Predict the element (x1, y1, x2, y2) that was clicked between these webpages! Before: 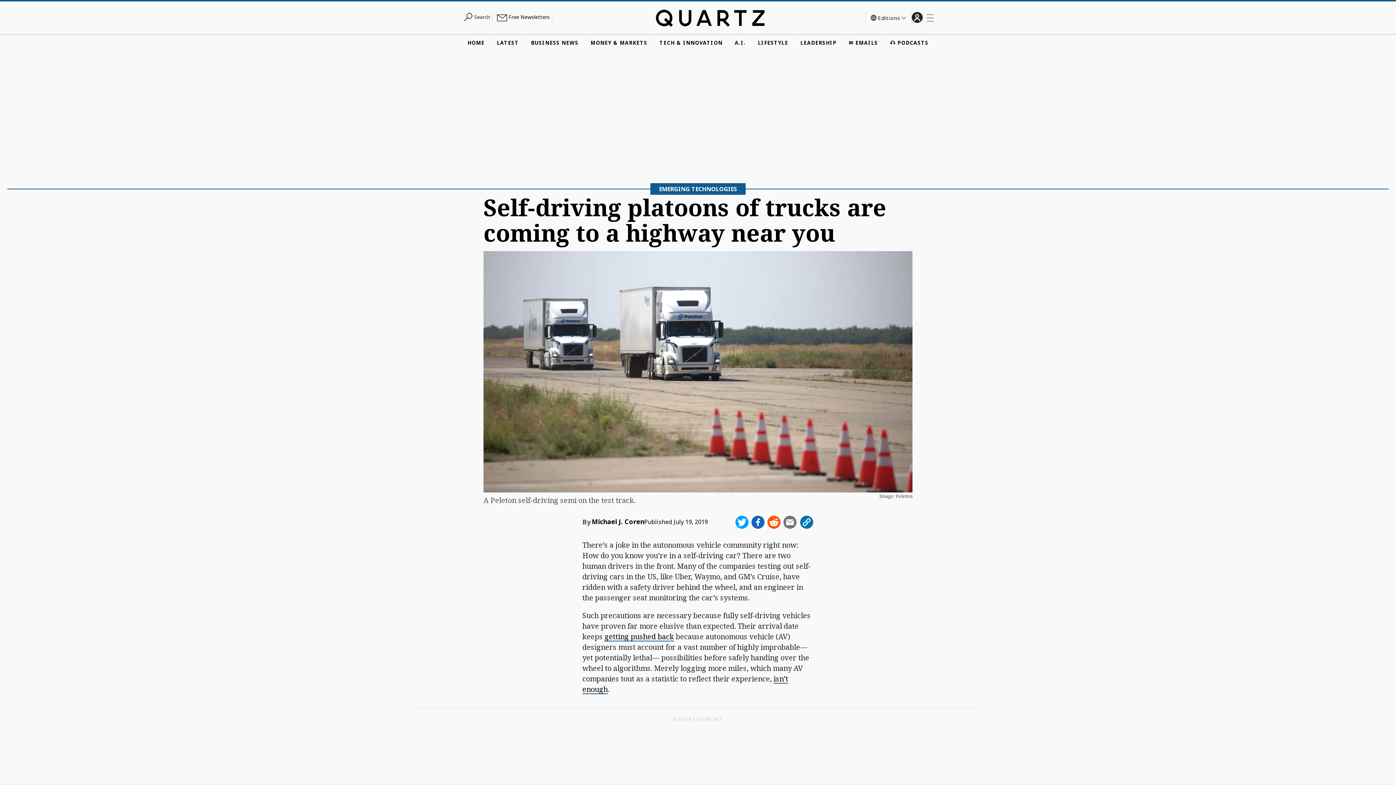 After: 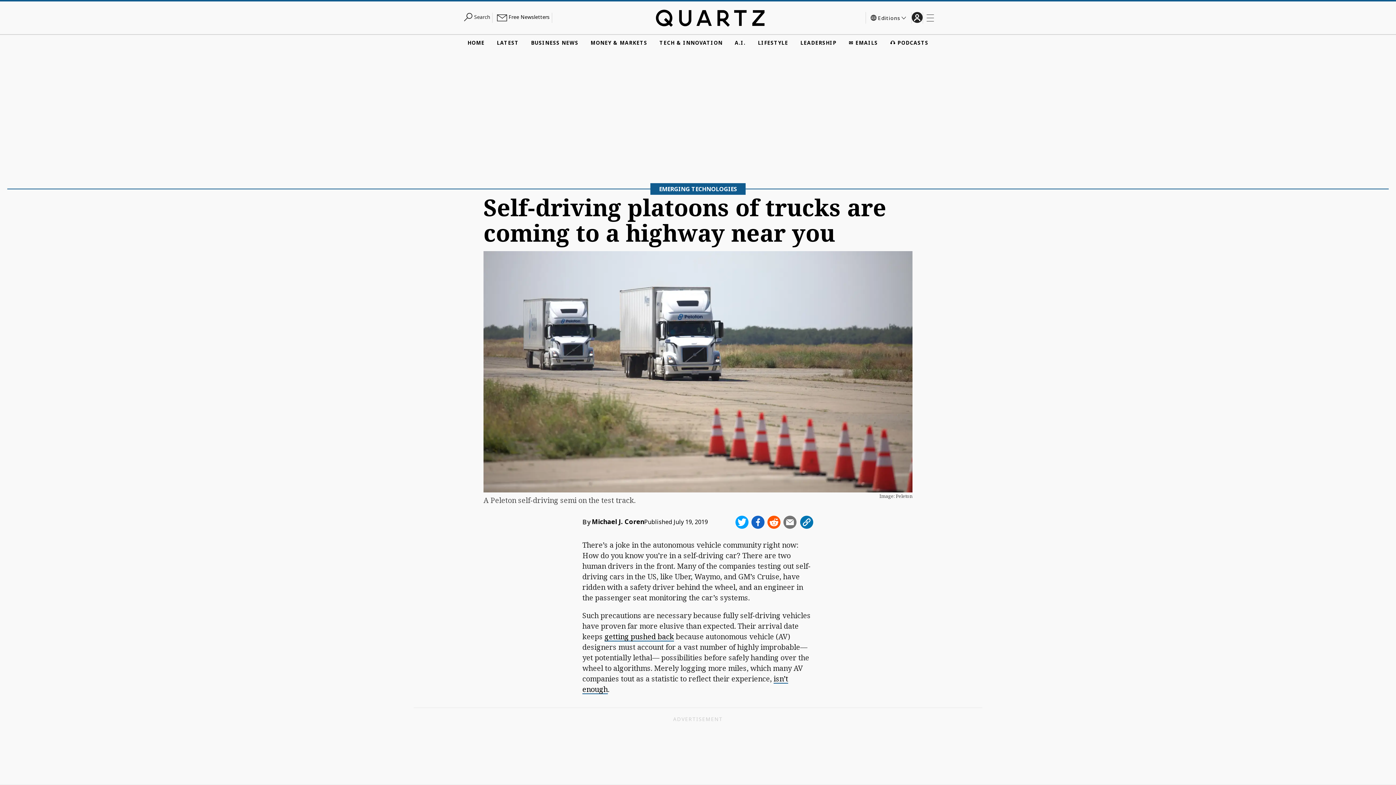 Action: bbox: (783, 515, 796, 529)